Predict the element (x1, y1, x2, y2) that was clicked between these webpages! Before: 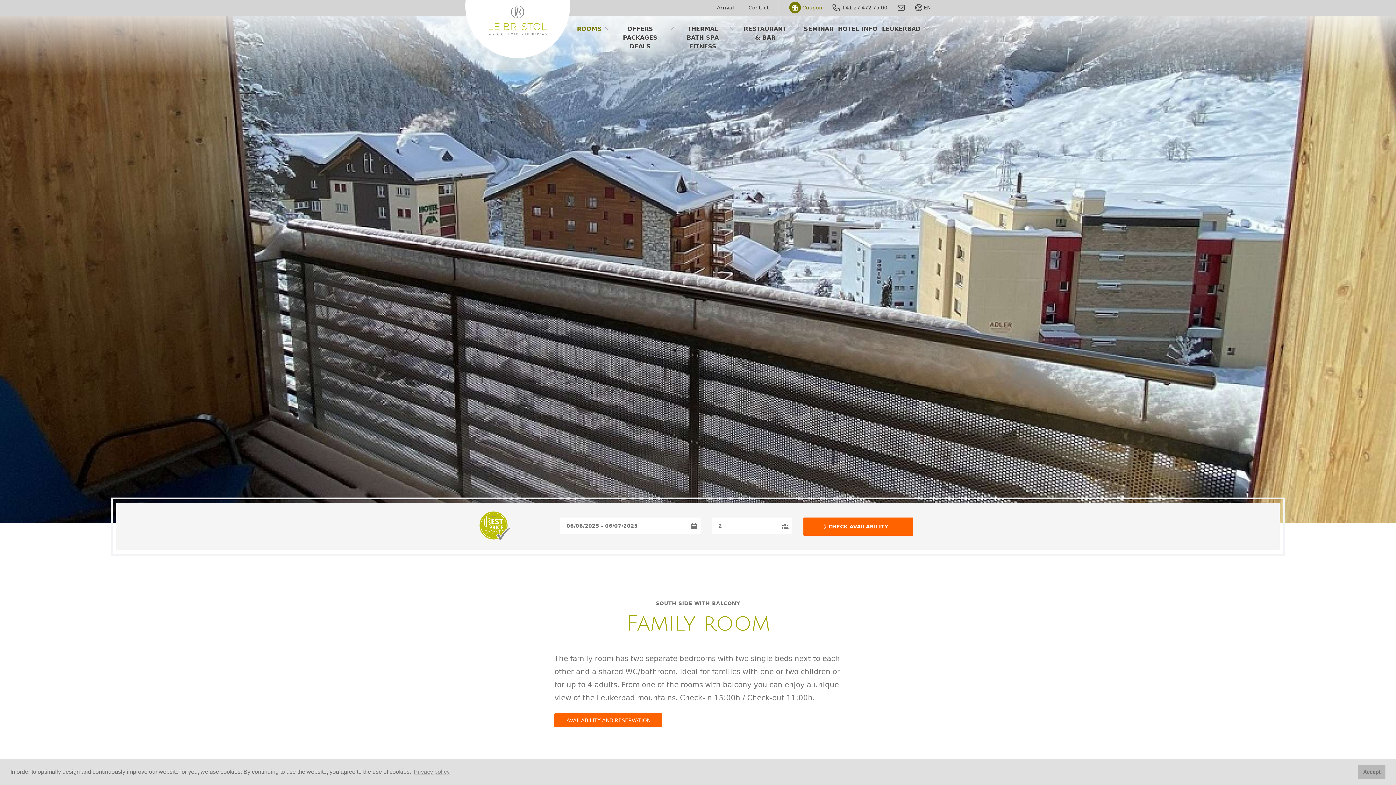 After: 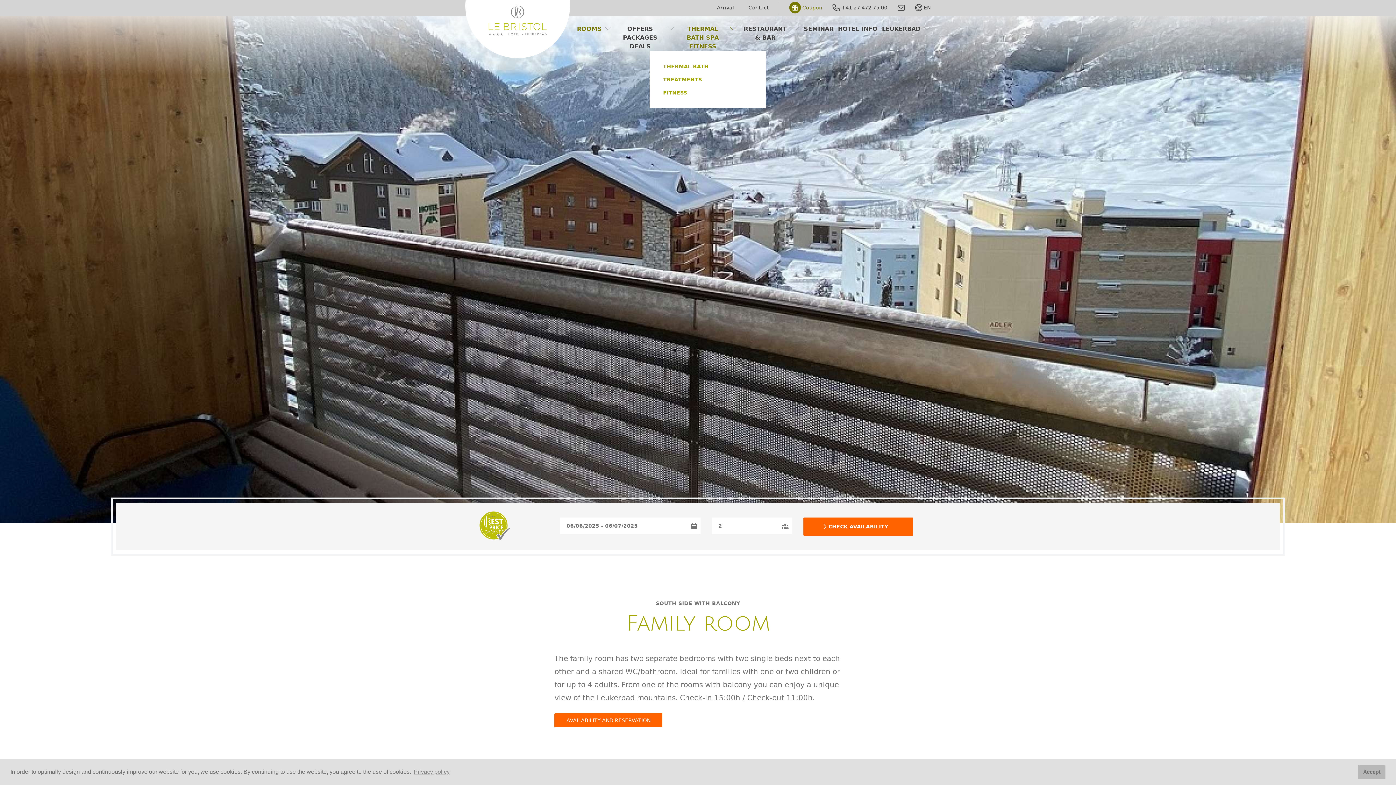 Action: bbox: (729, 24, 737, 32)